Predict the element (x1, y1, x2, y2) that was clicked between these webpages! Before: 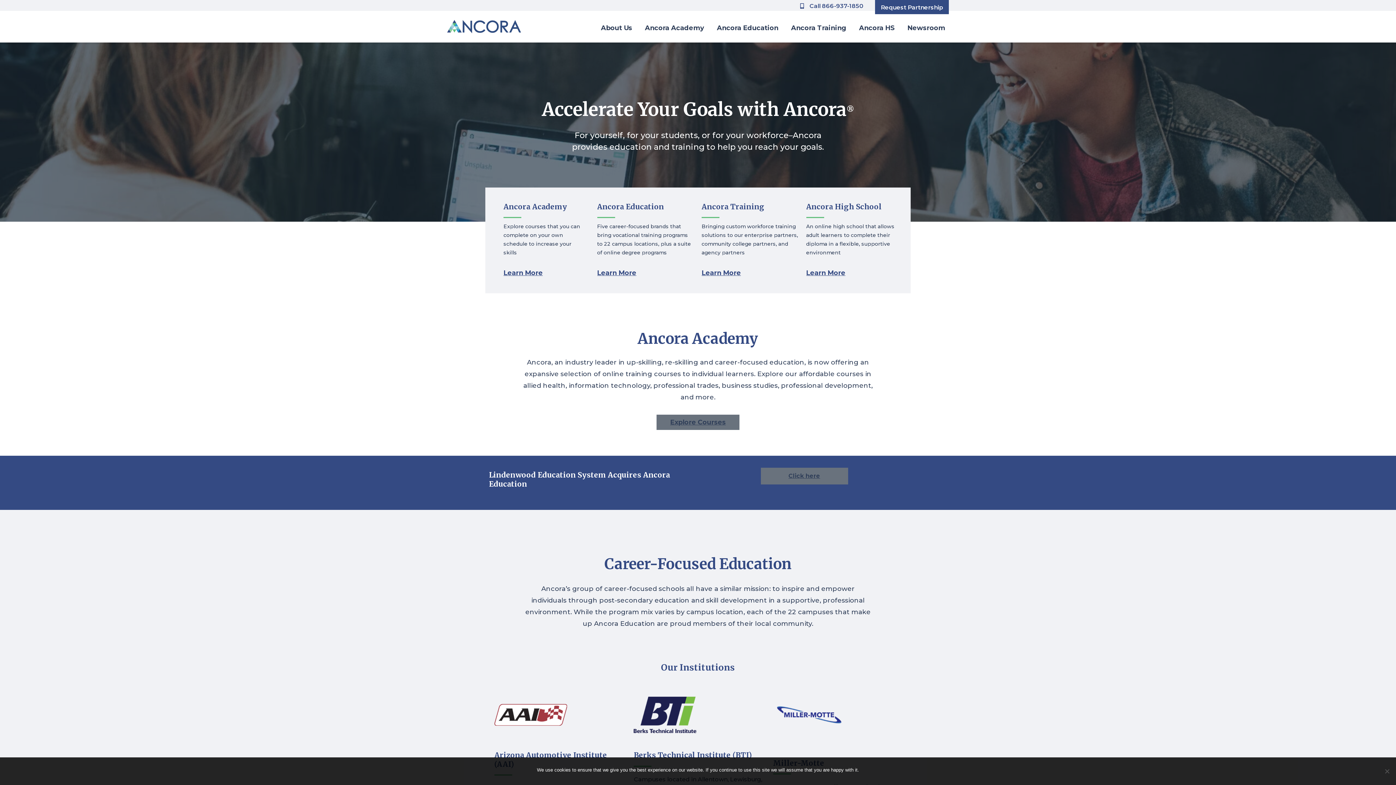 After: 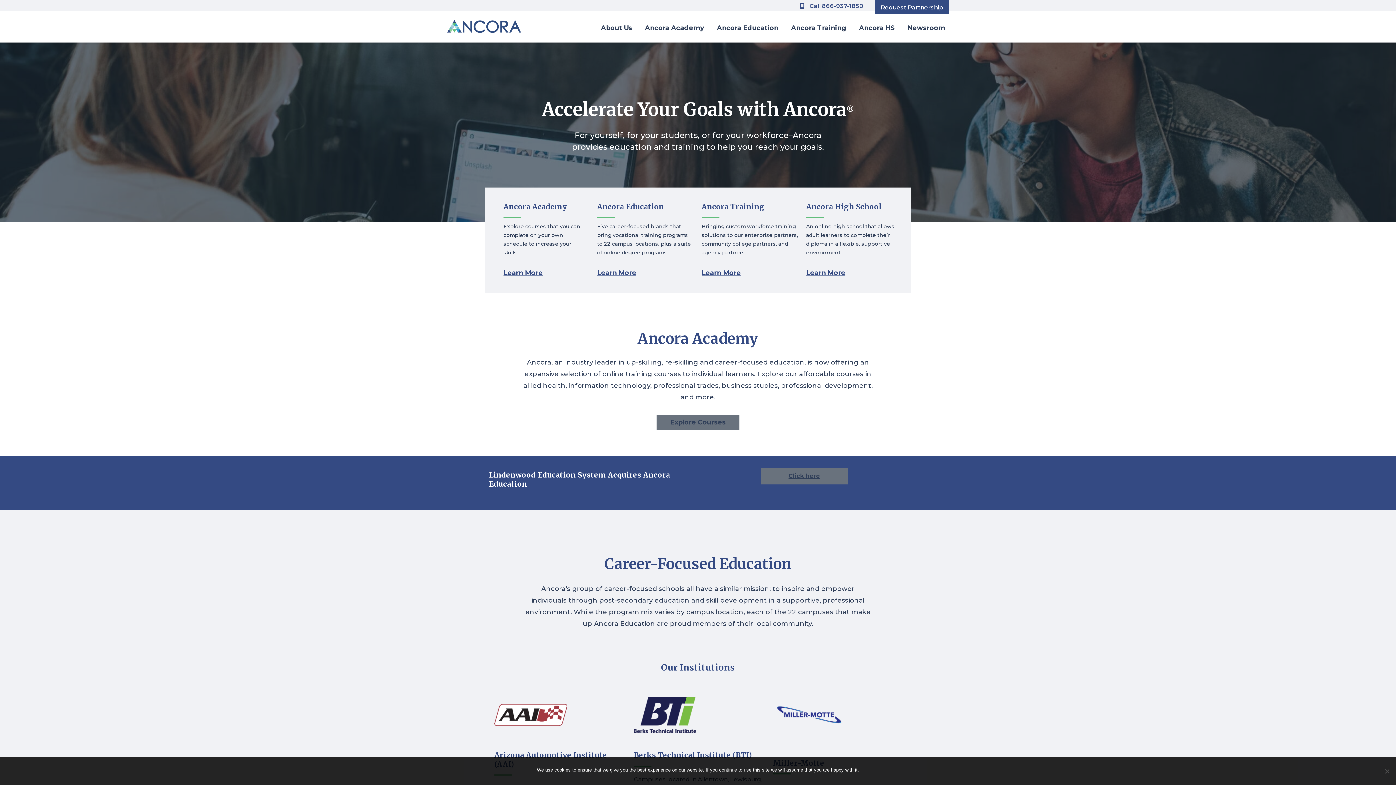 Action: bbox: (447, 20, 521, 33)